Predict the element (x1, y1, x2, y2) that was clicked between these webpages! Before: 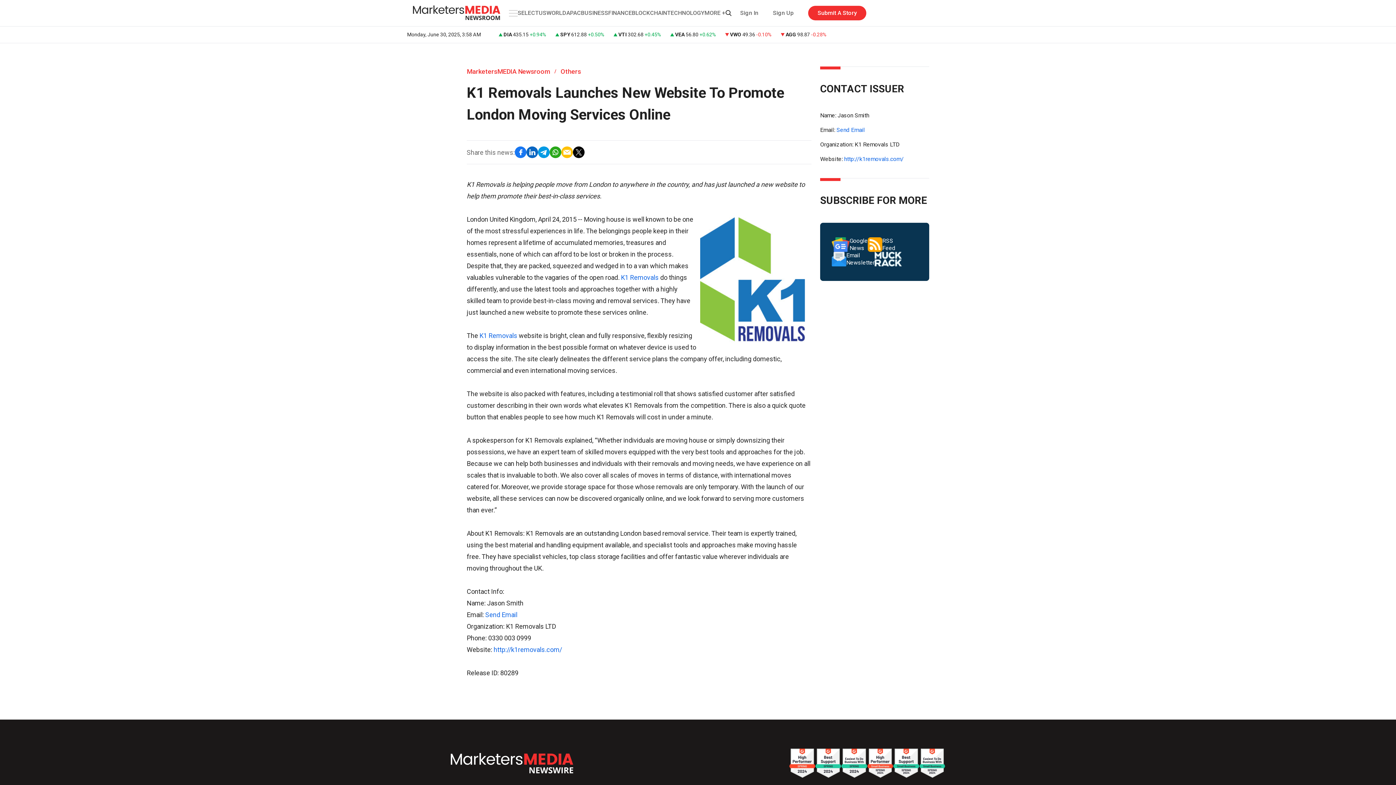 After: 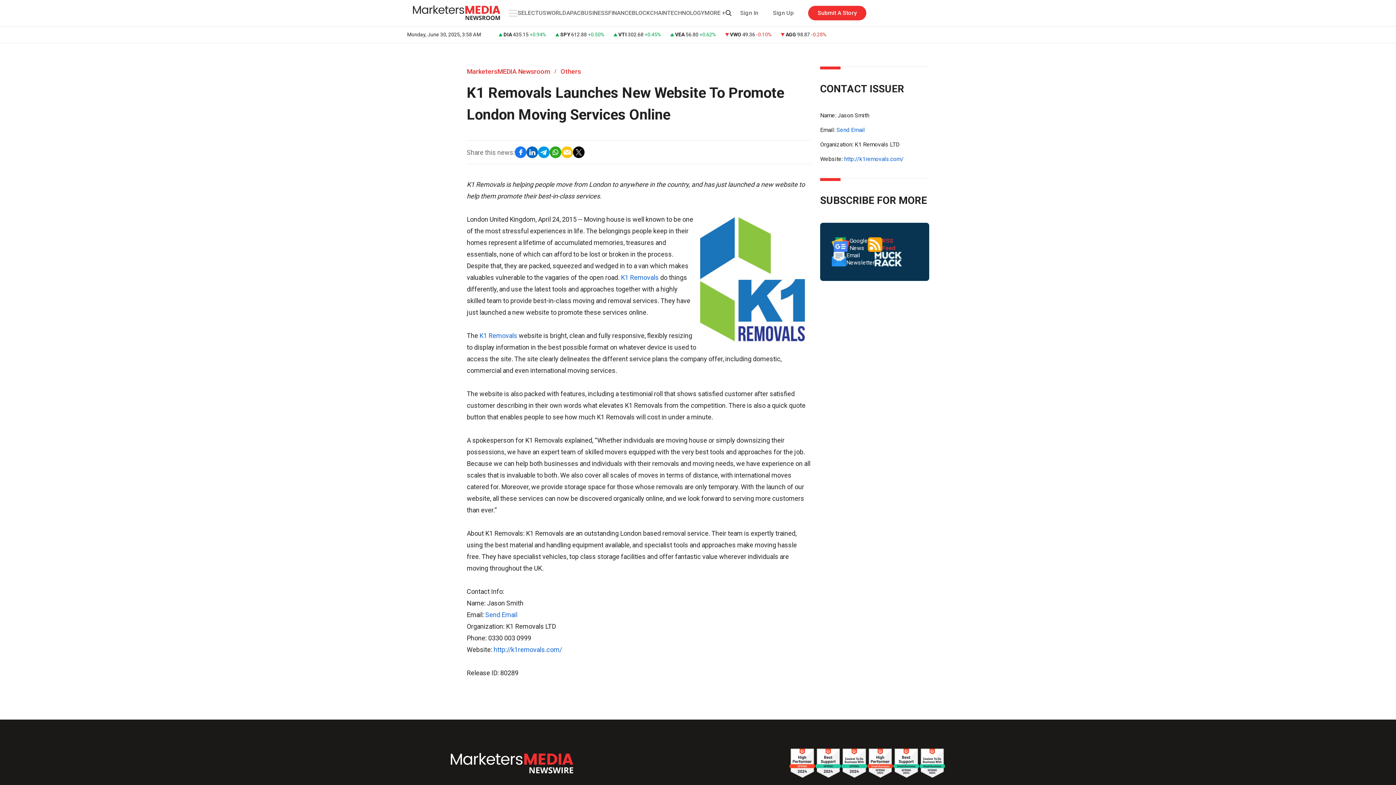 Action: label: RSS
Feed bbox: (868, 237, 895, 252)